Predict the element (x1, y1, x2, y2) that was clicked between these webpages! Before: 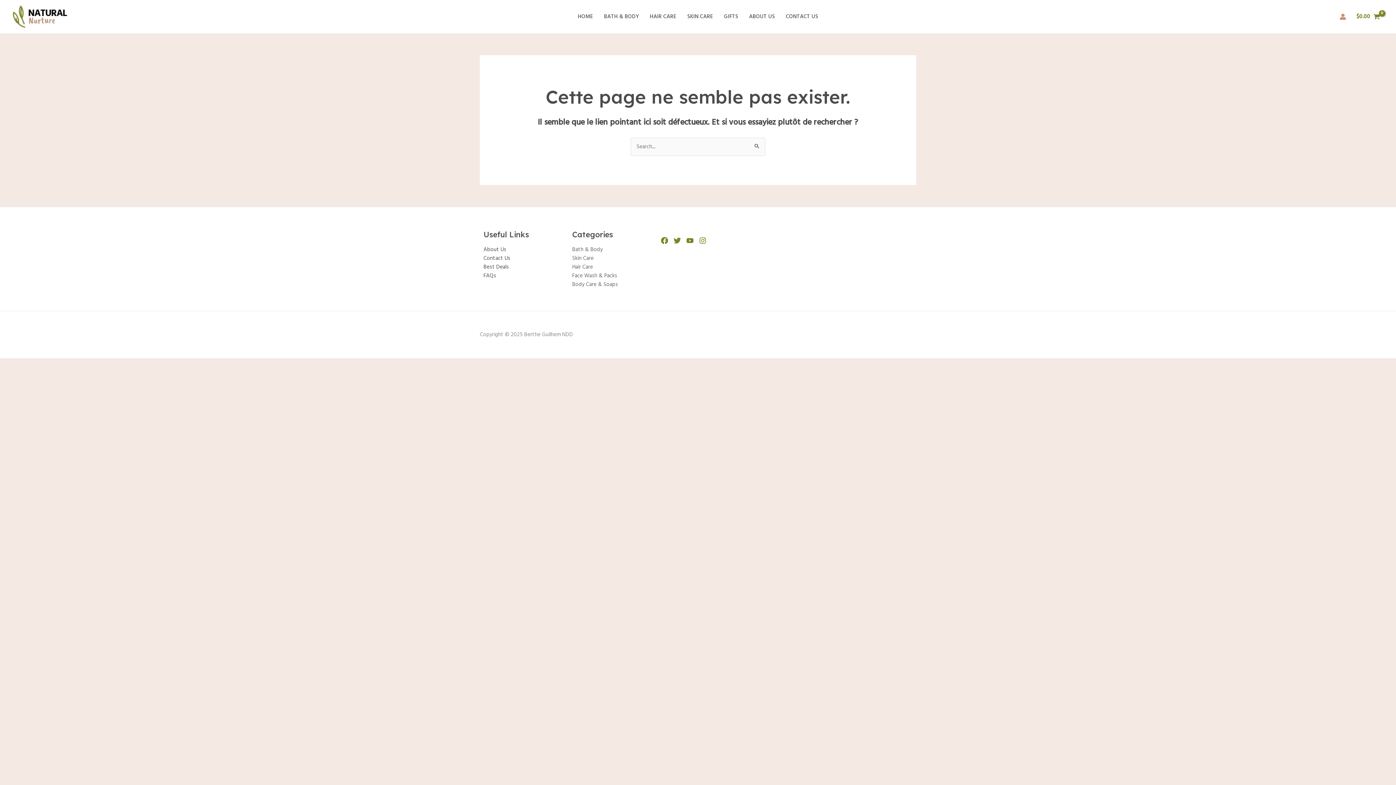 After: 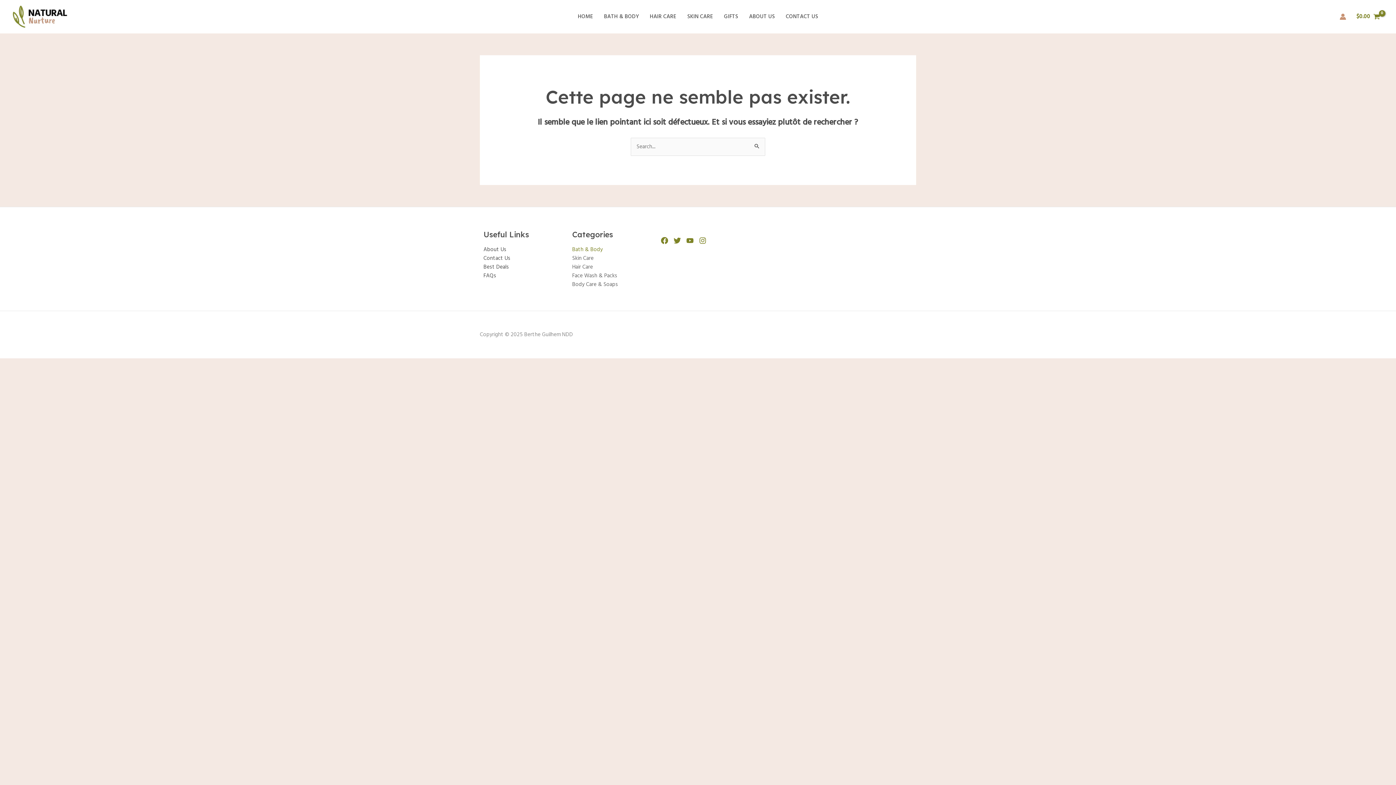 Action: label: Bath & Body bbox: (572, 245, 602, 254)